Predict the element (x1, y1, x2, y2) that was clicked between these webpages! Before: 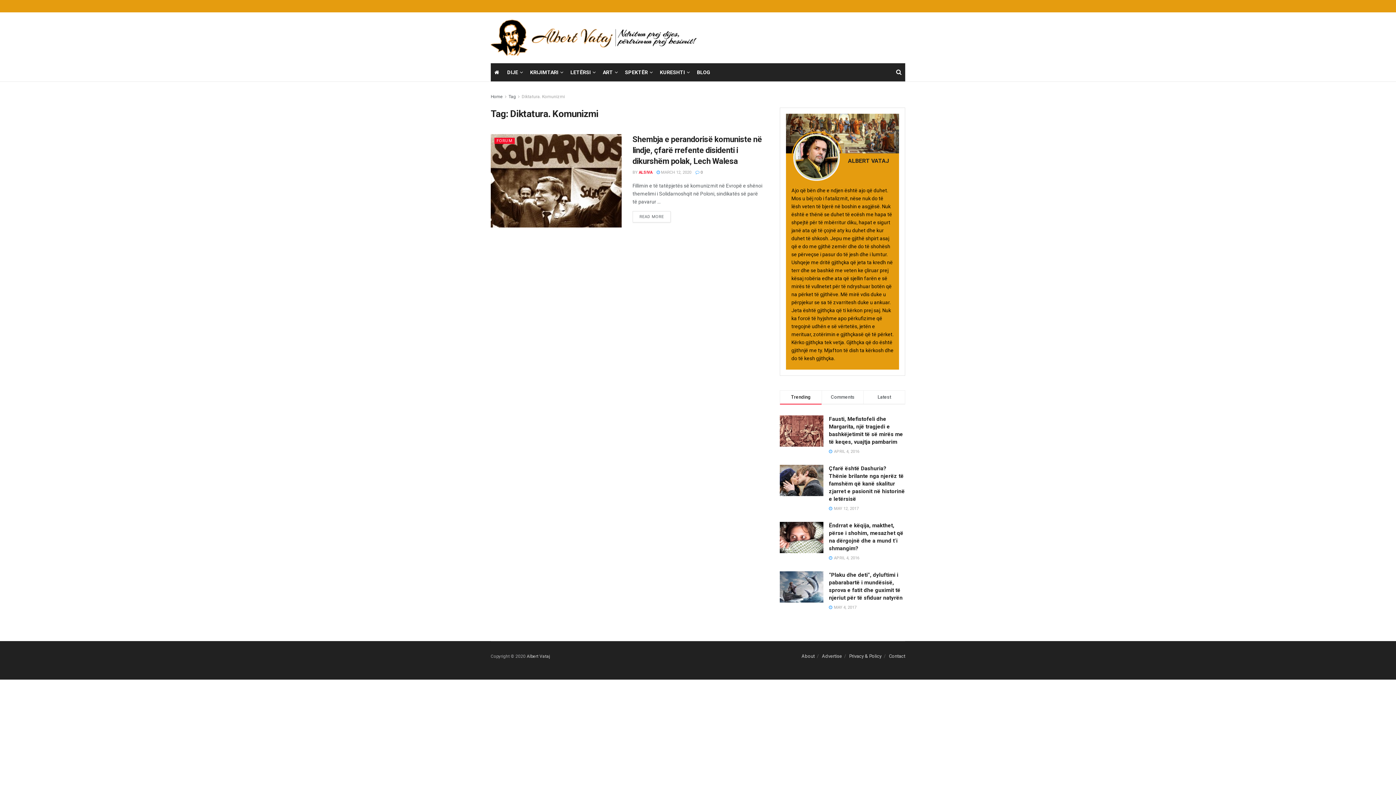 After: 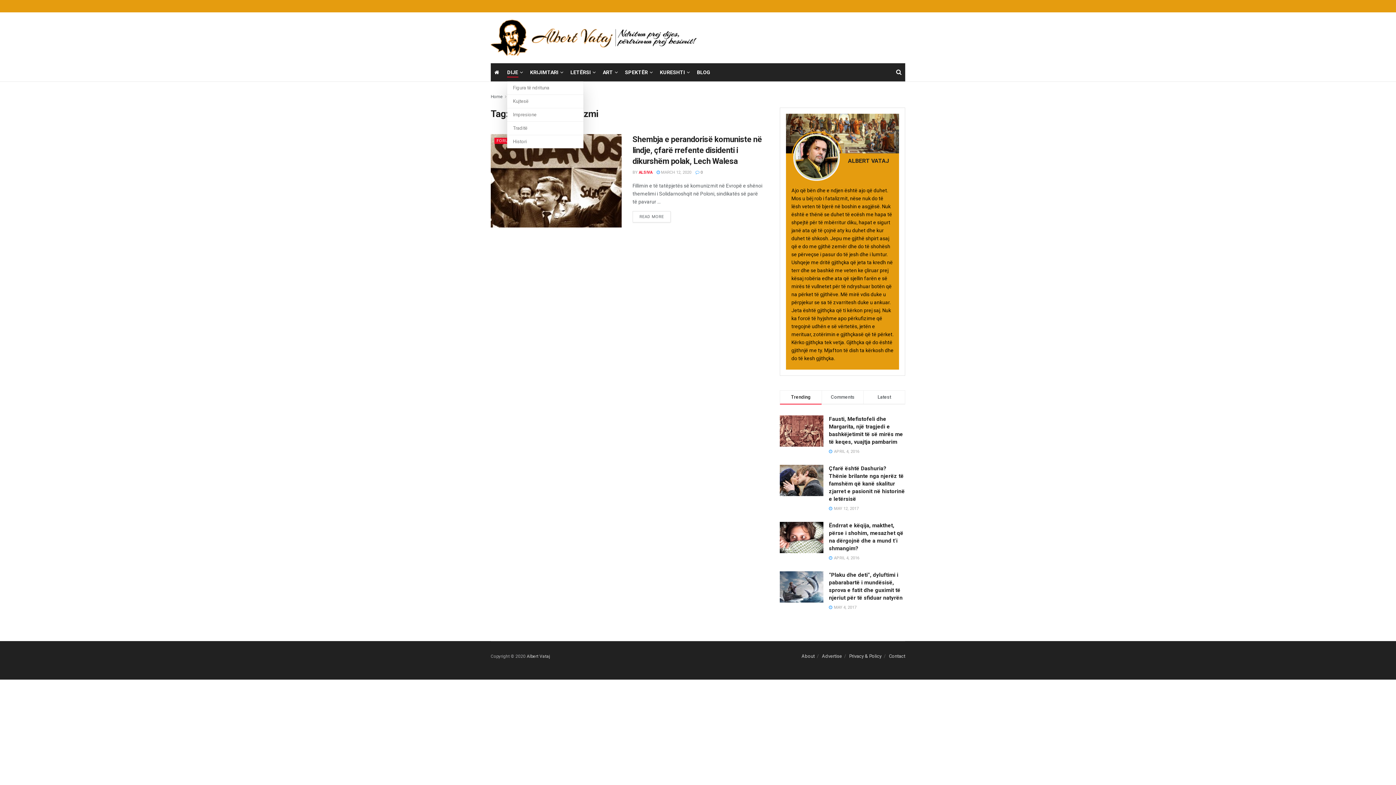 Action: label: DIJE bbox: (507, 67, 522, 77)